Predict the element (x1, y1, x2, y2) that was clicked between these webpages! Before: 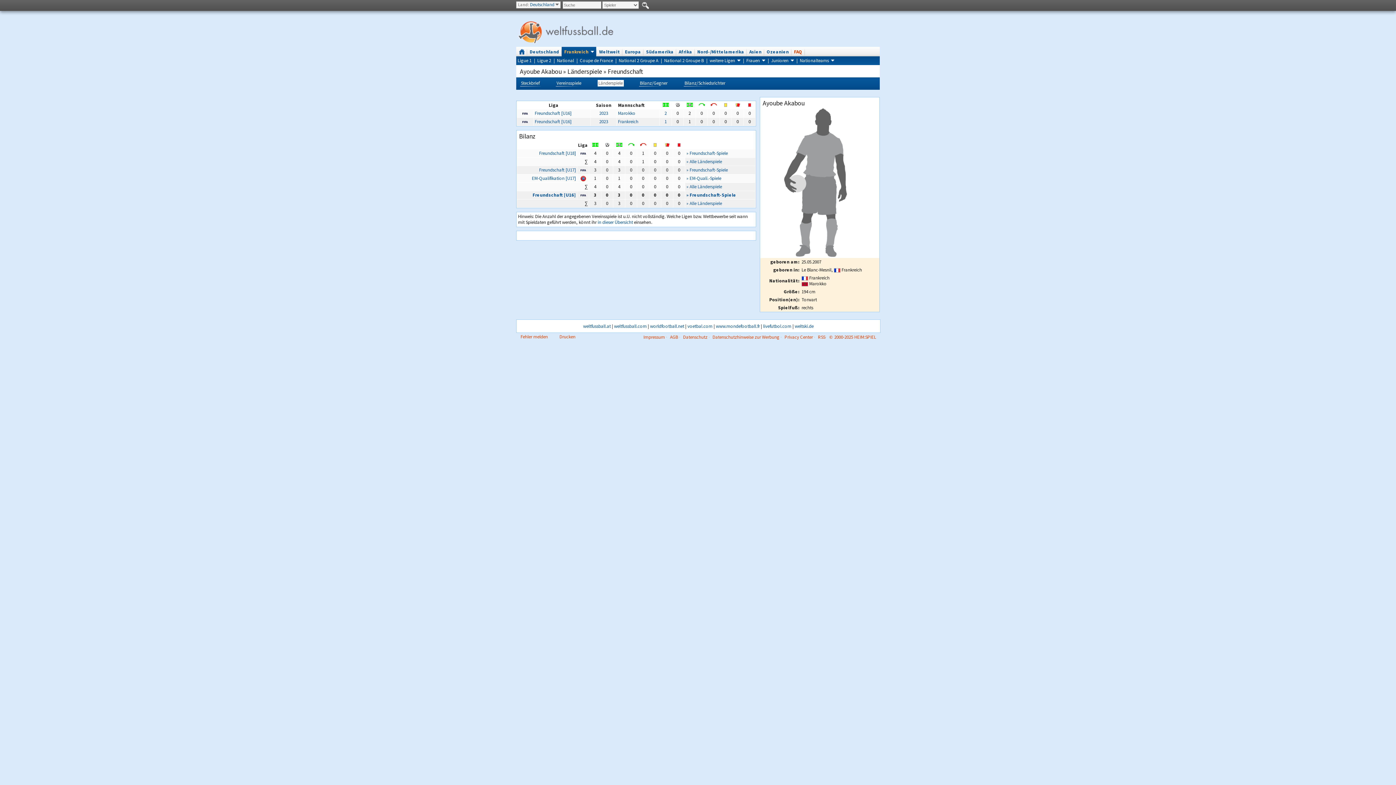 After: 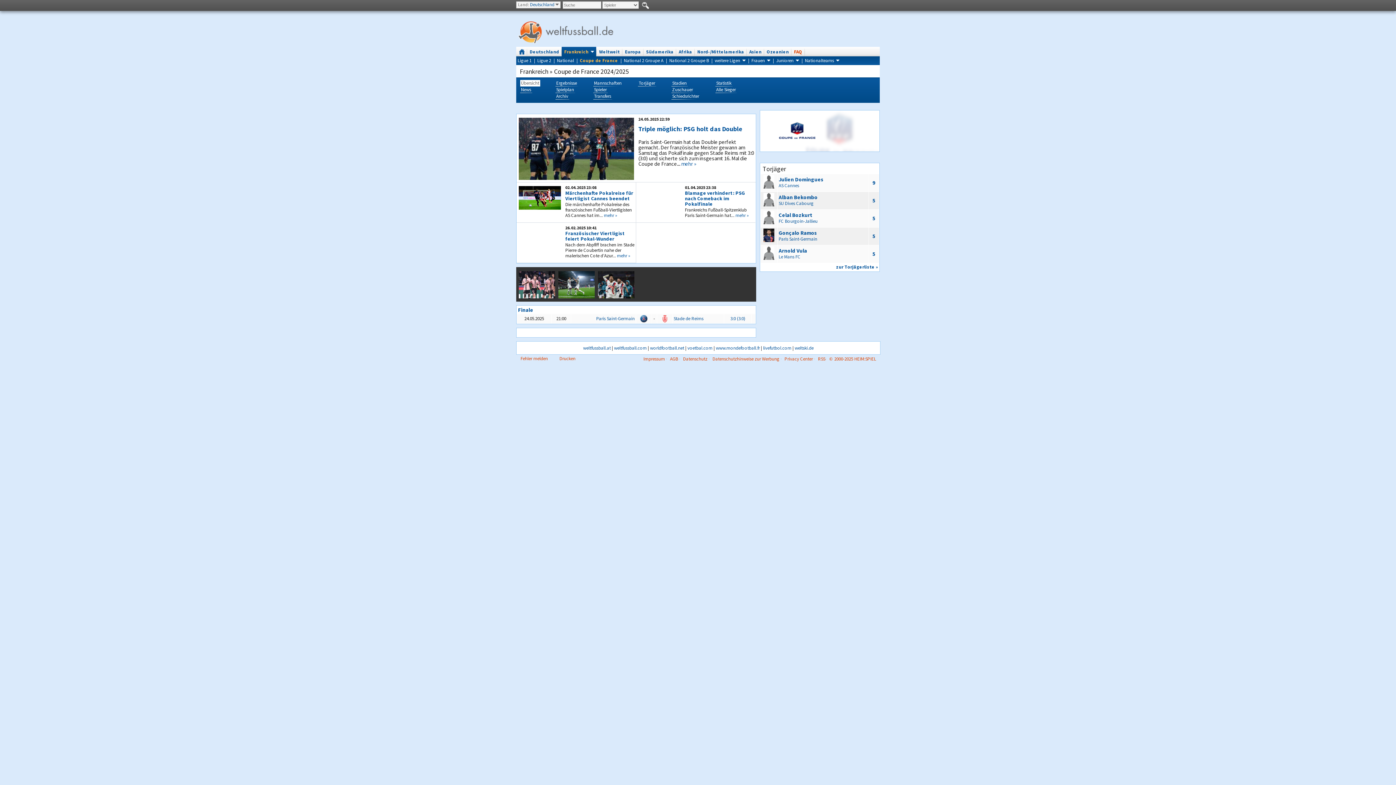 Action: bbox: (580, 57, 613, 63) label: Coupe de France